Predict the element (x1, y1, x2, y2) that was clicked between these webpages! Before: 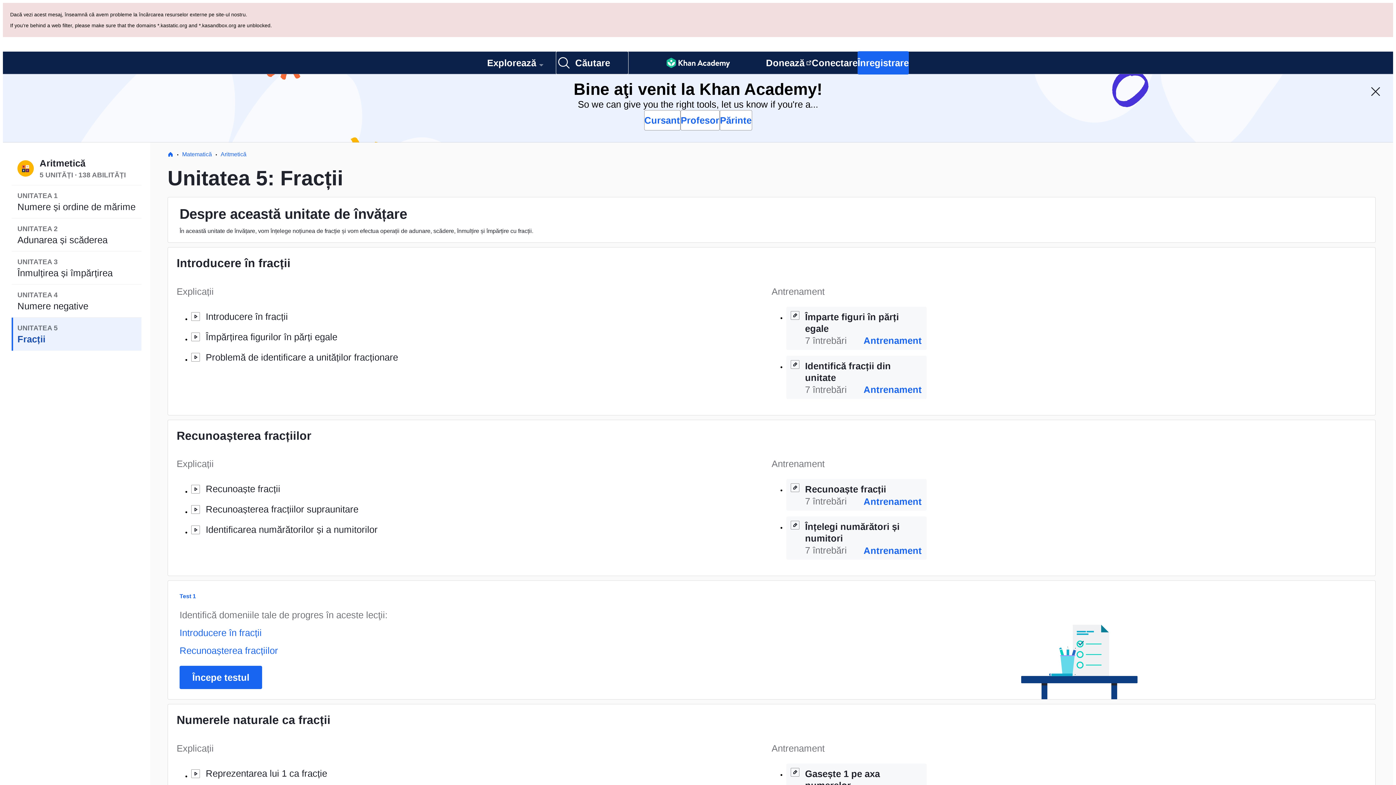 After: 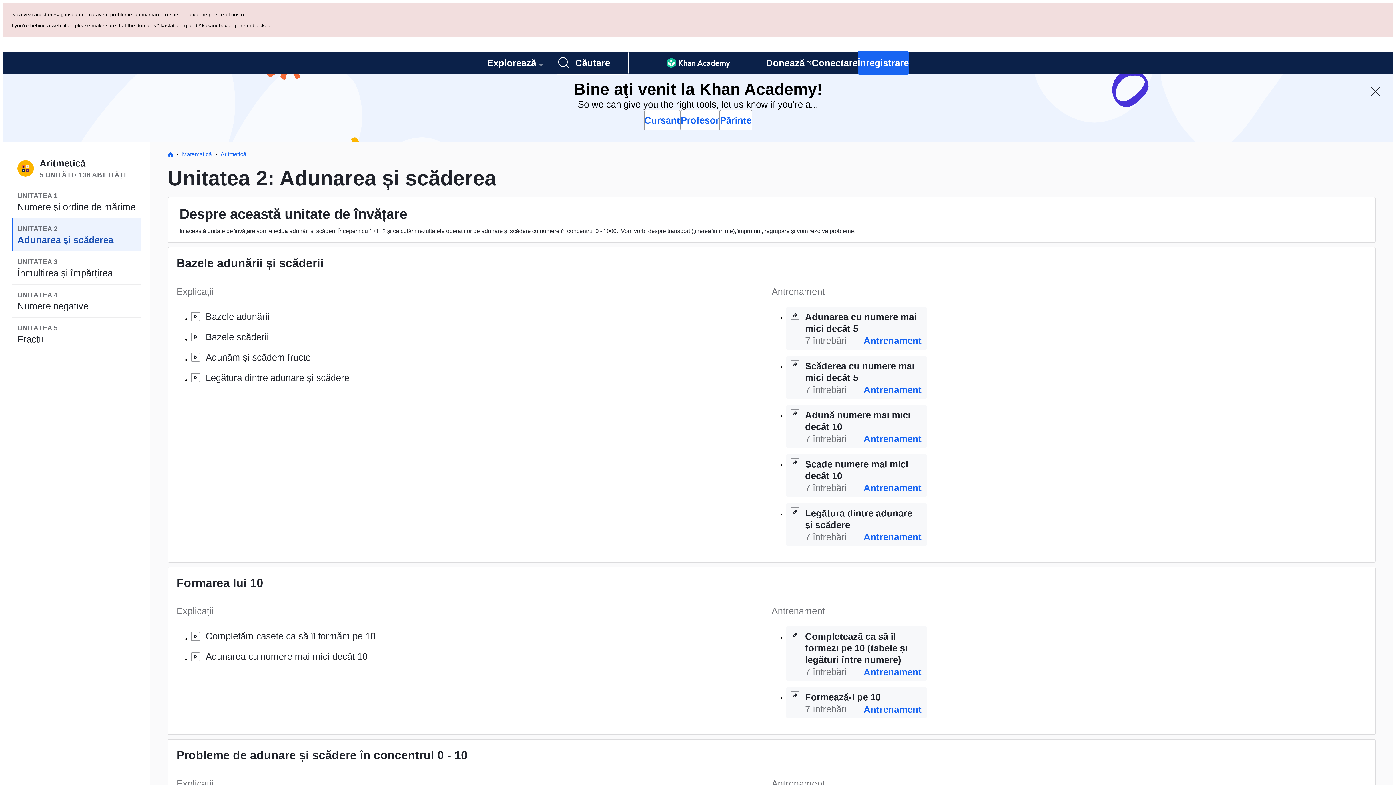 Action: bbox: (11, 150, 141, 183) label: UNITATEA 2
Adunarea și scăderea